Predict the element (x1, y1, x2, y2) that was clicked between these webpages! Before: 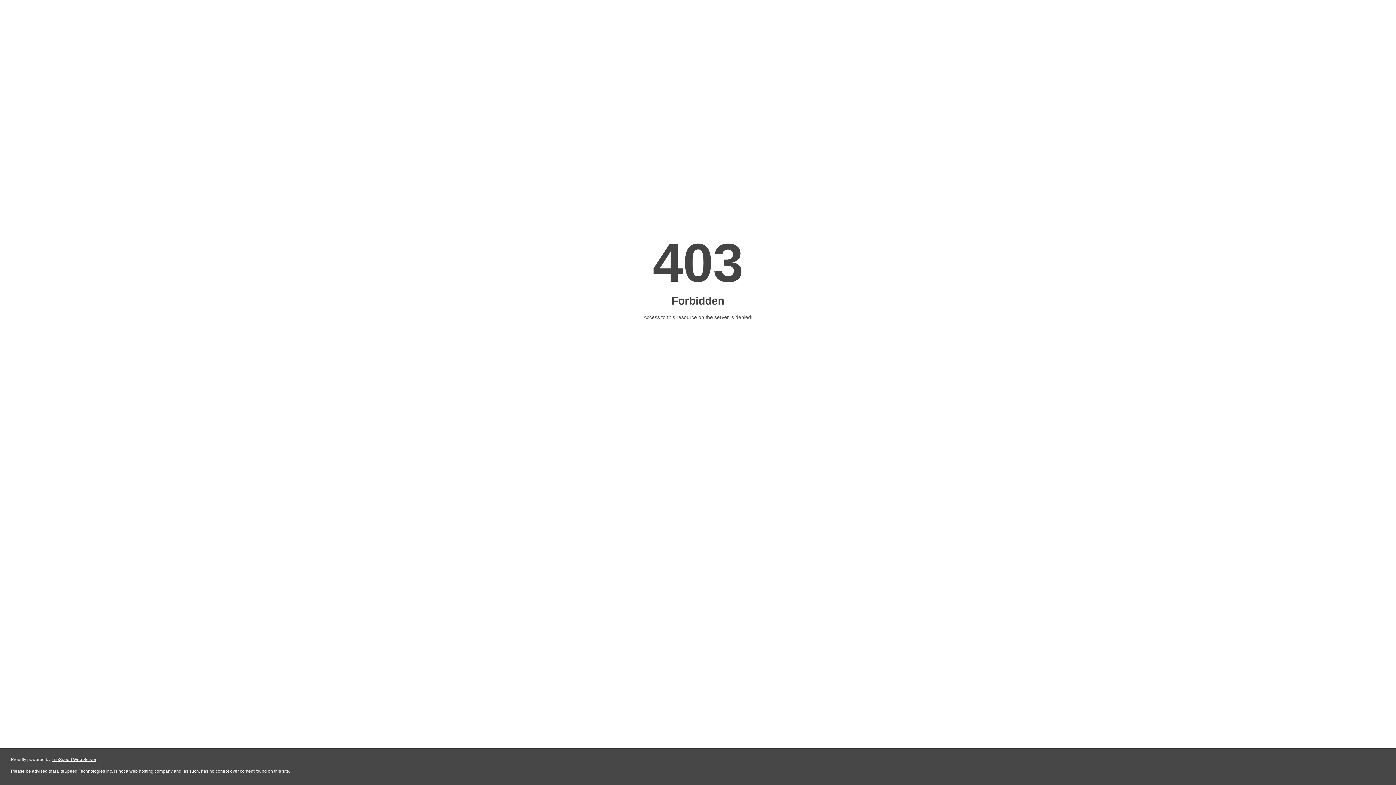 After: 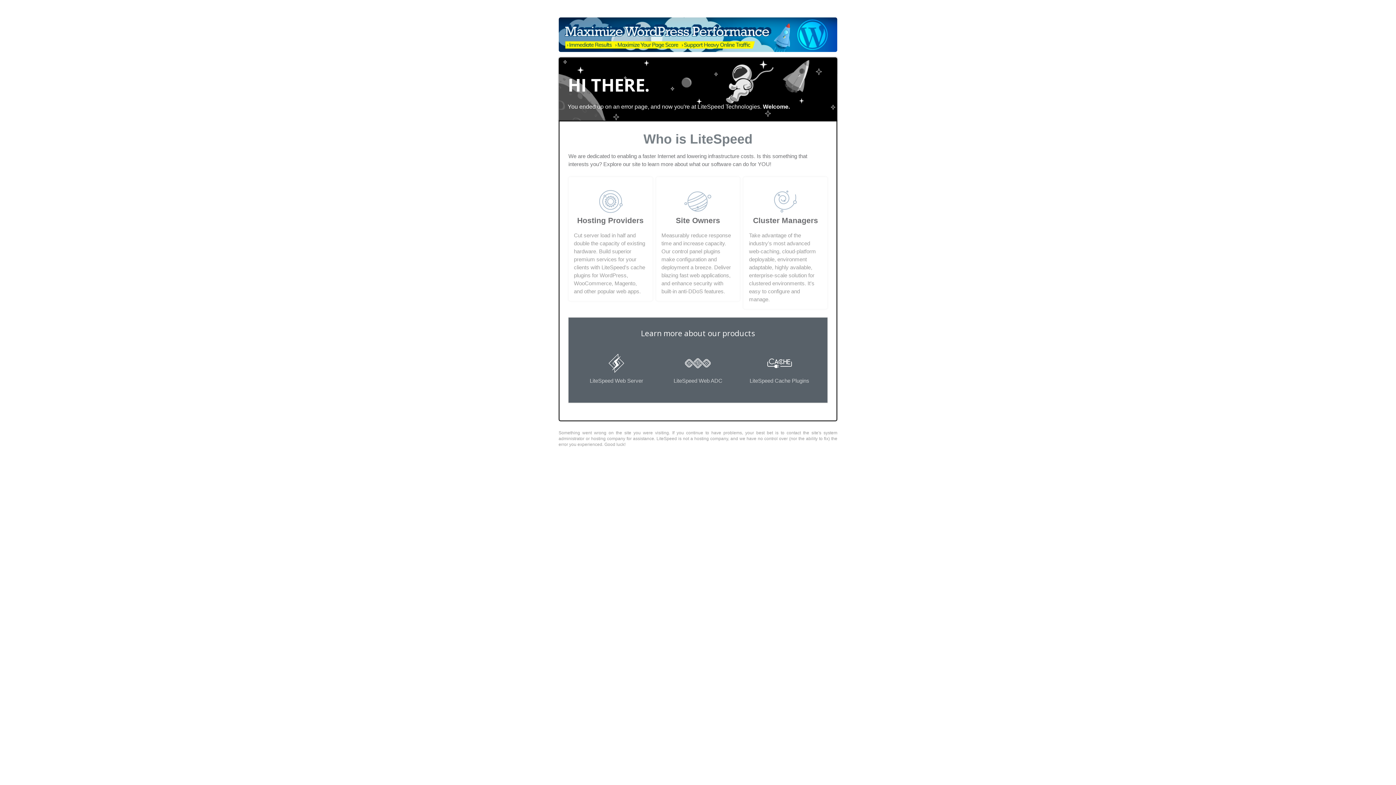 Action: bbox: (51, 757, 96, 762) label: LiteSpeed Web Server